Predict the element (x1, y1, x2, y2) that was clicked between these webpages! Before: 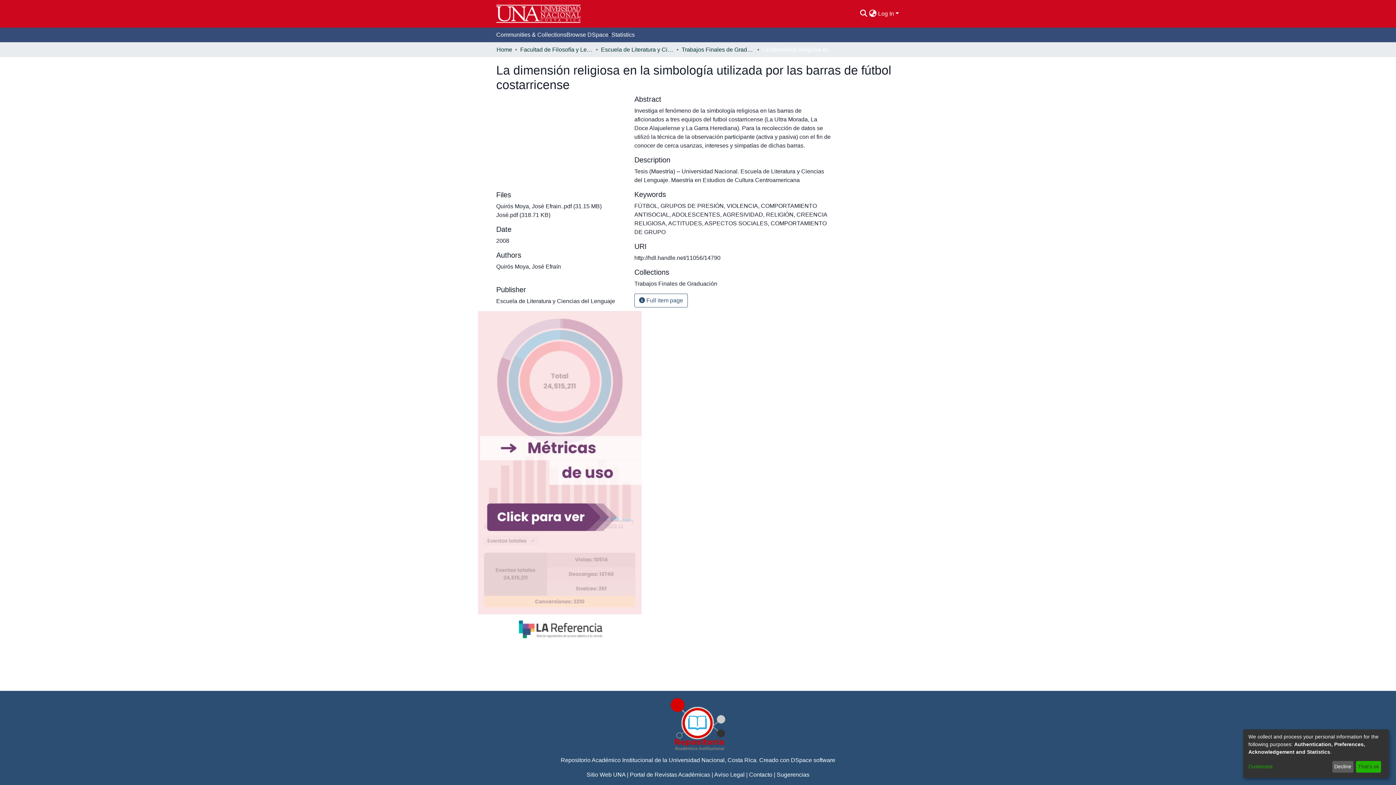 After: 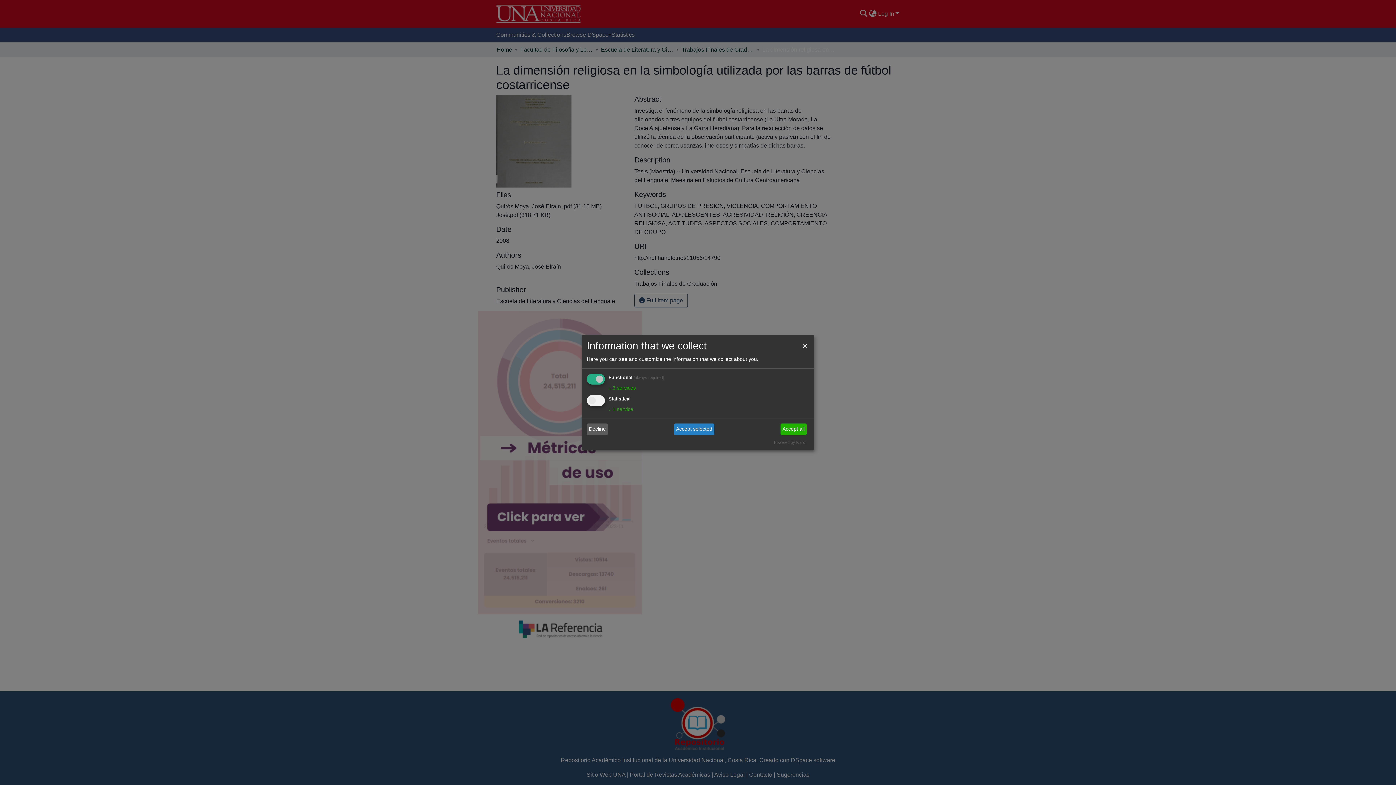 Action: label: Customize bbox: (1248, 763, 1330, 771)